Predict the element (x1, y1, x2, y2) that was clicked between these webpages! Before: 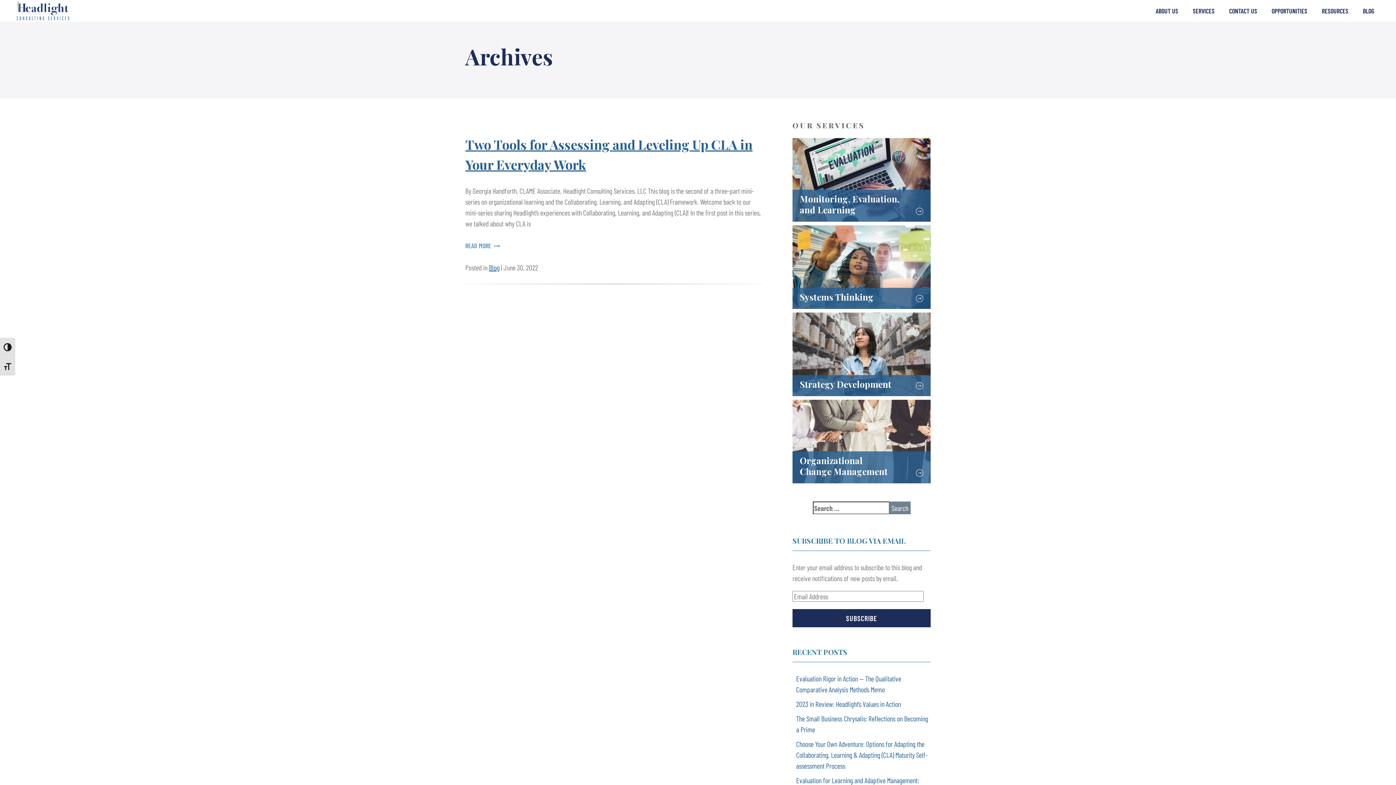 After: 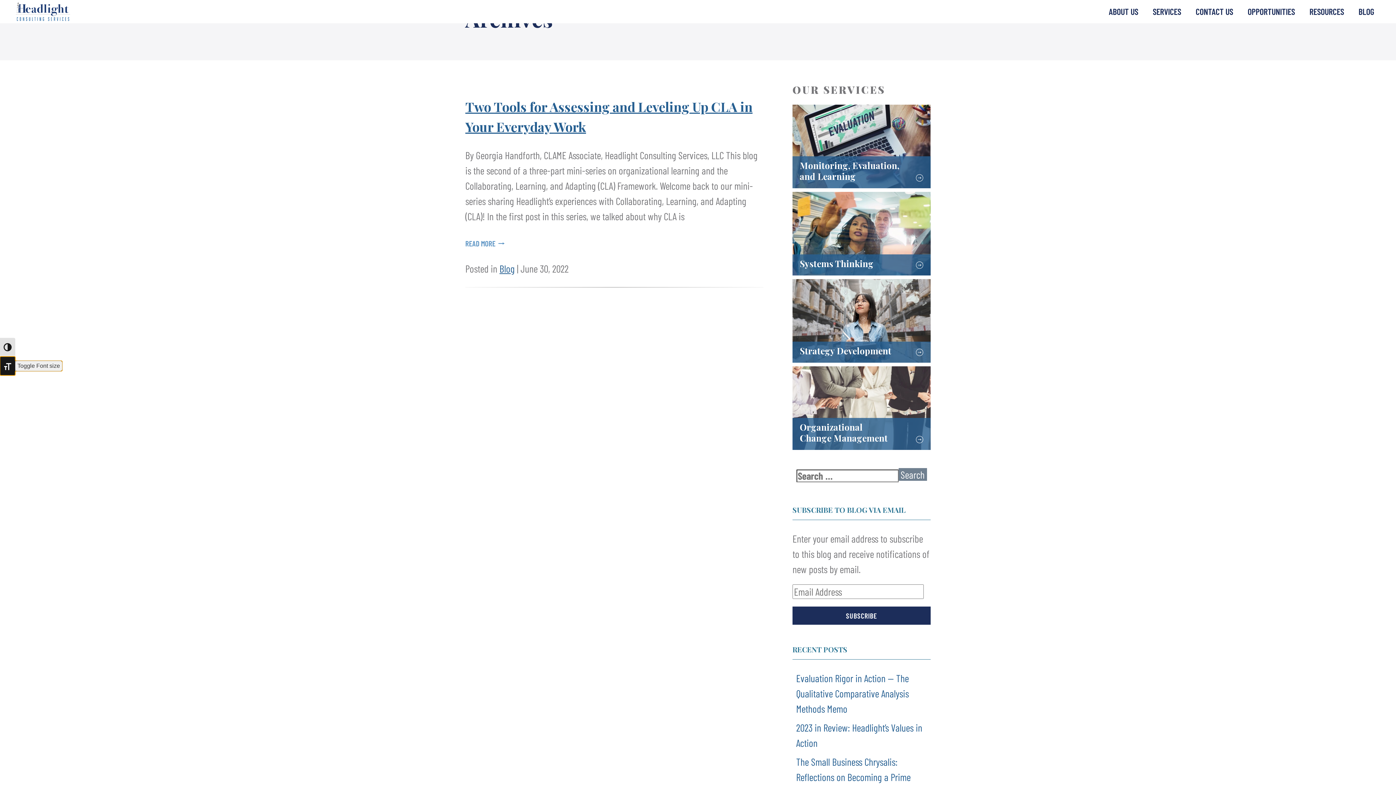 Action: label: Toggle Font size bbox: (0, 356, 15, 375)